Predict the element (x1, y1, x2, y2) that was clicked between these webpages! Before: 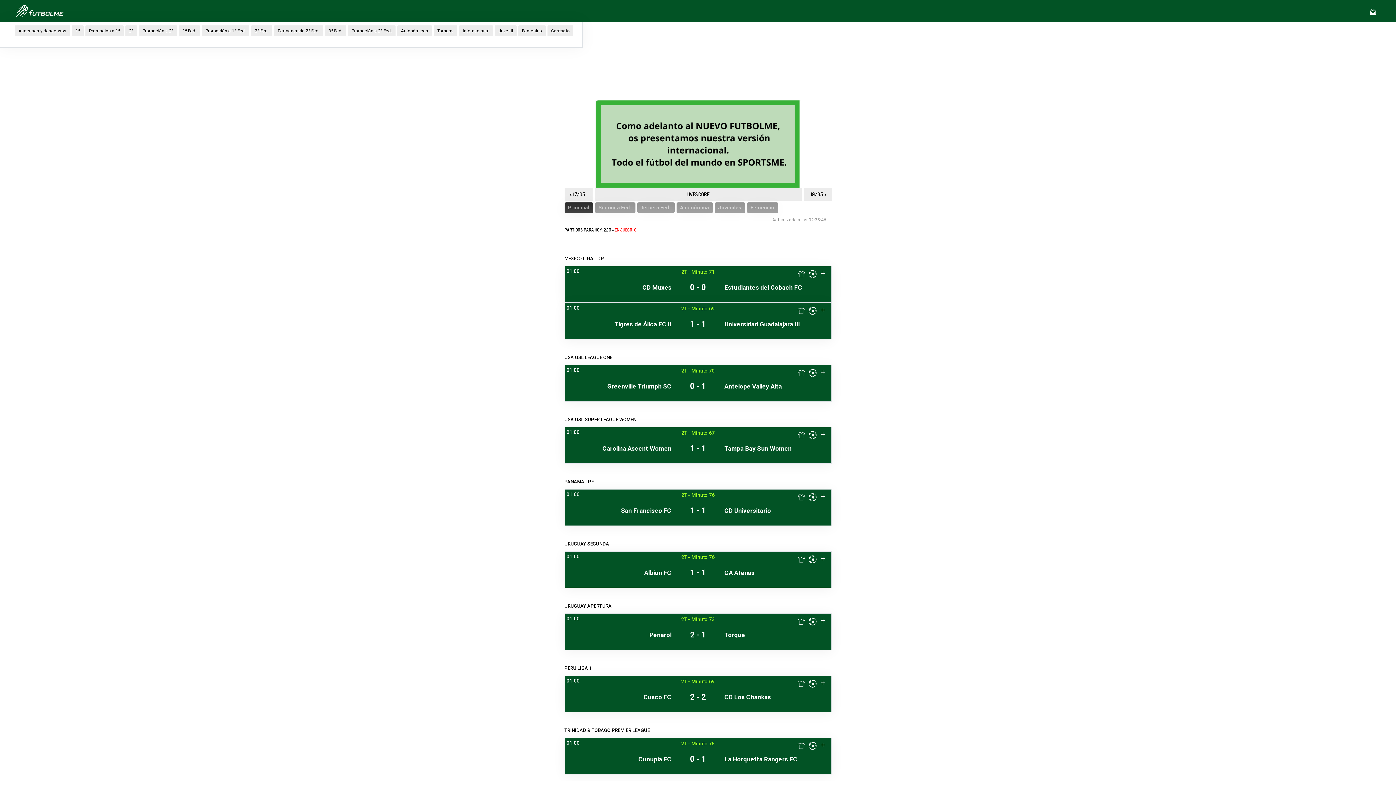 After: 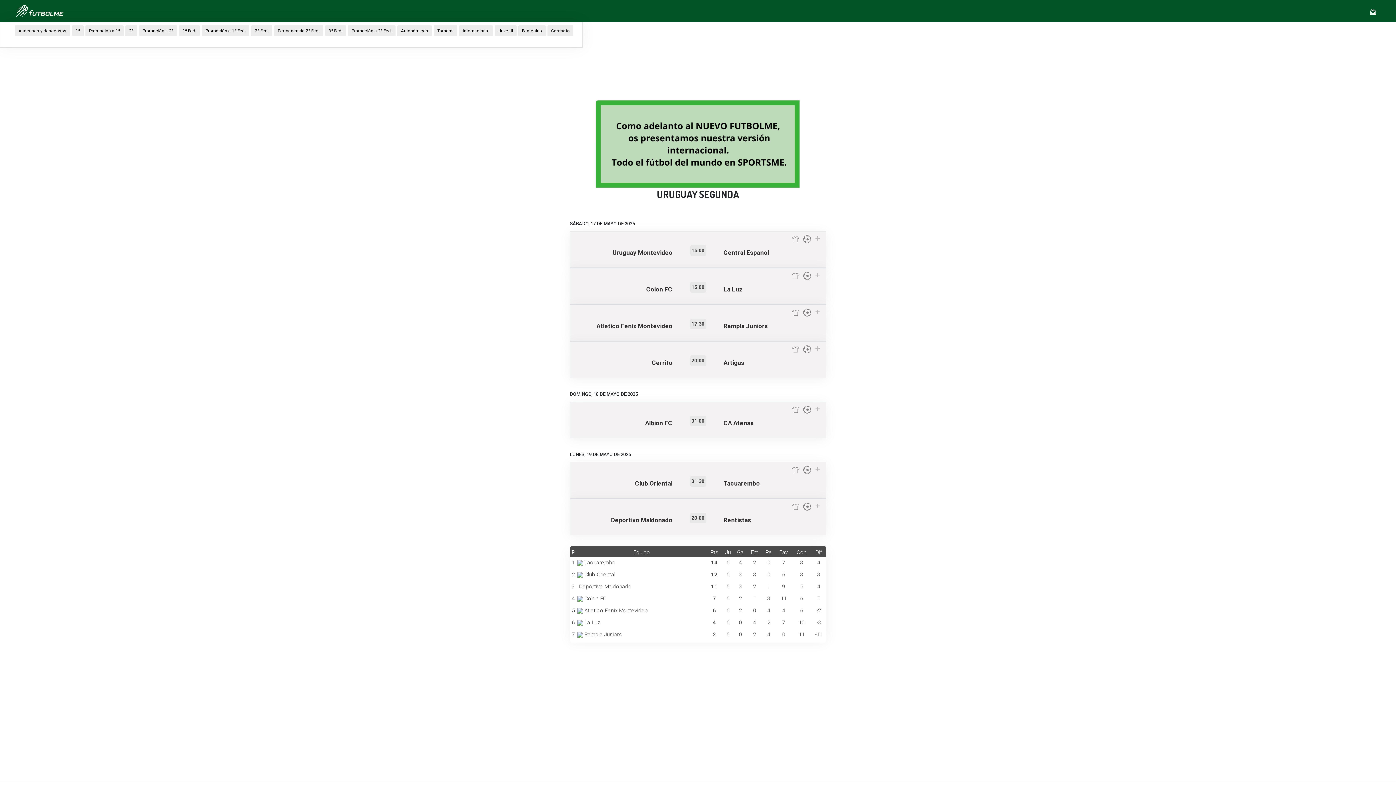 Action: bbox: (564, 540, 609, 547) label: URUGUAY SEGUNDA